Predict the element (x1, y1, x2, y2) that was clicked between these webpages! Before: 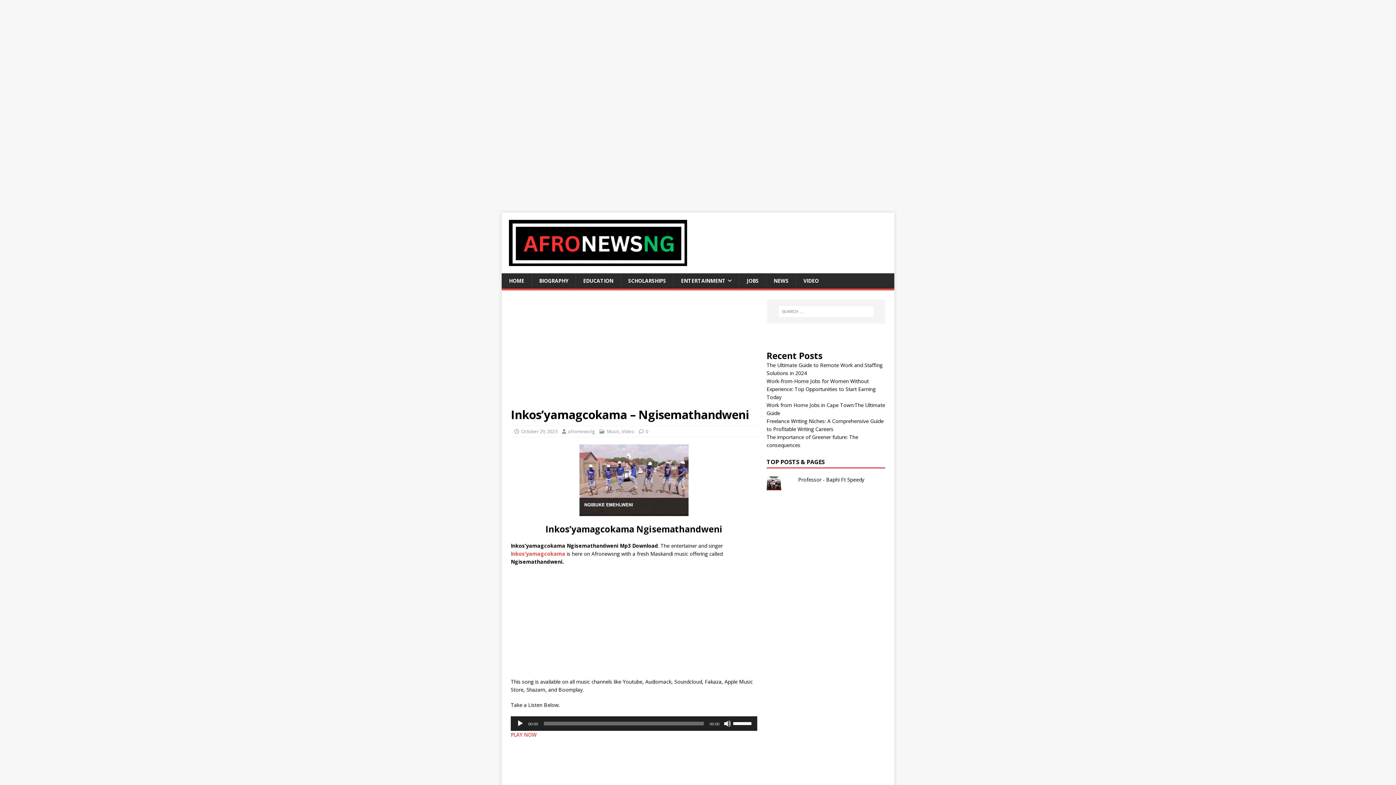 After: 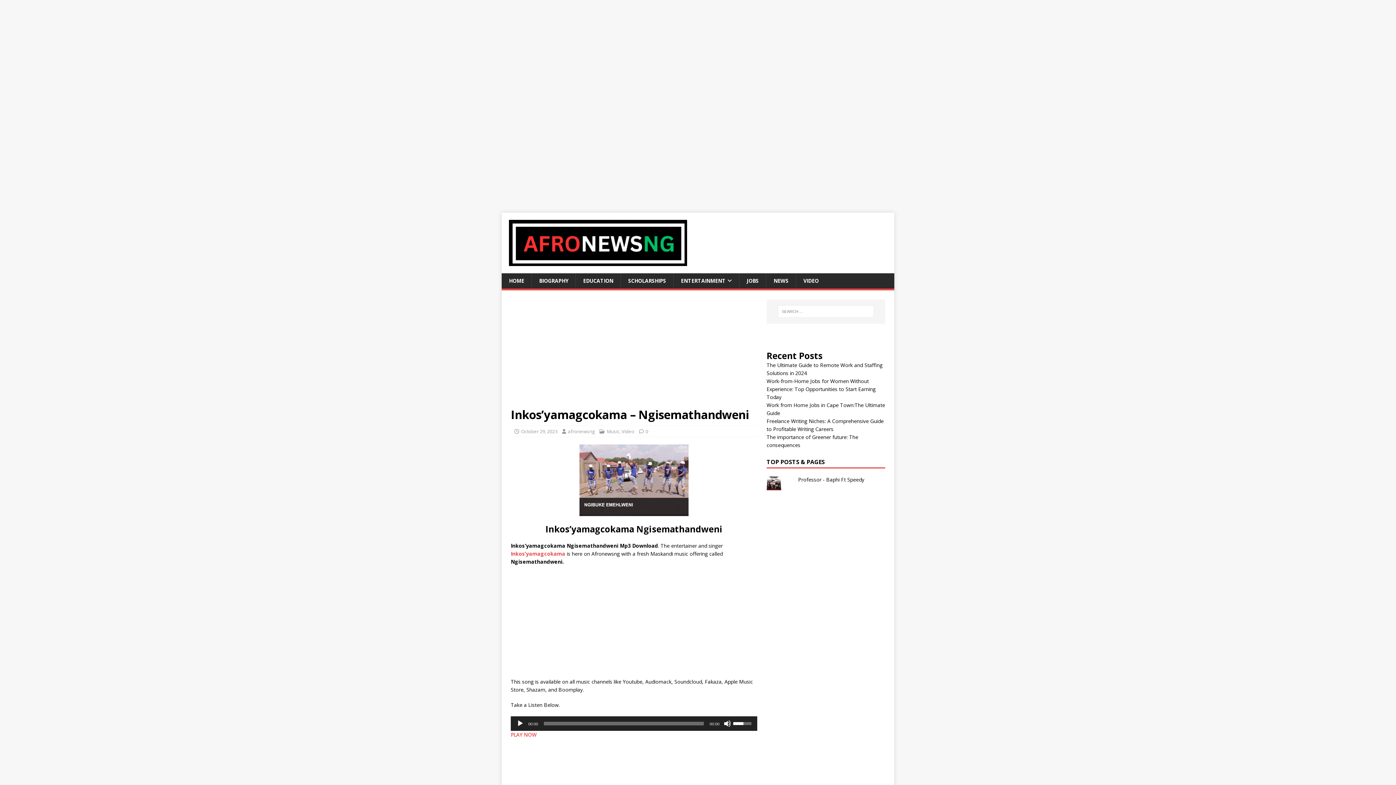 Action: bbox: (733, 716, 753, 729) label: Volume Slider